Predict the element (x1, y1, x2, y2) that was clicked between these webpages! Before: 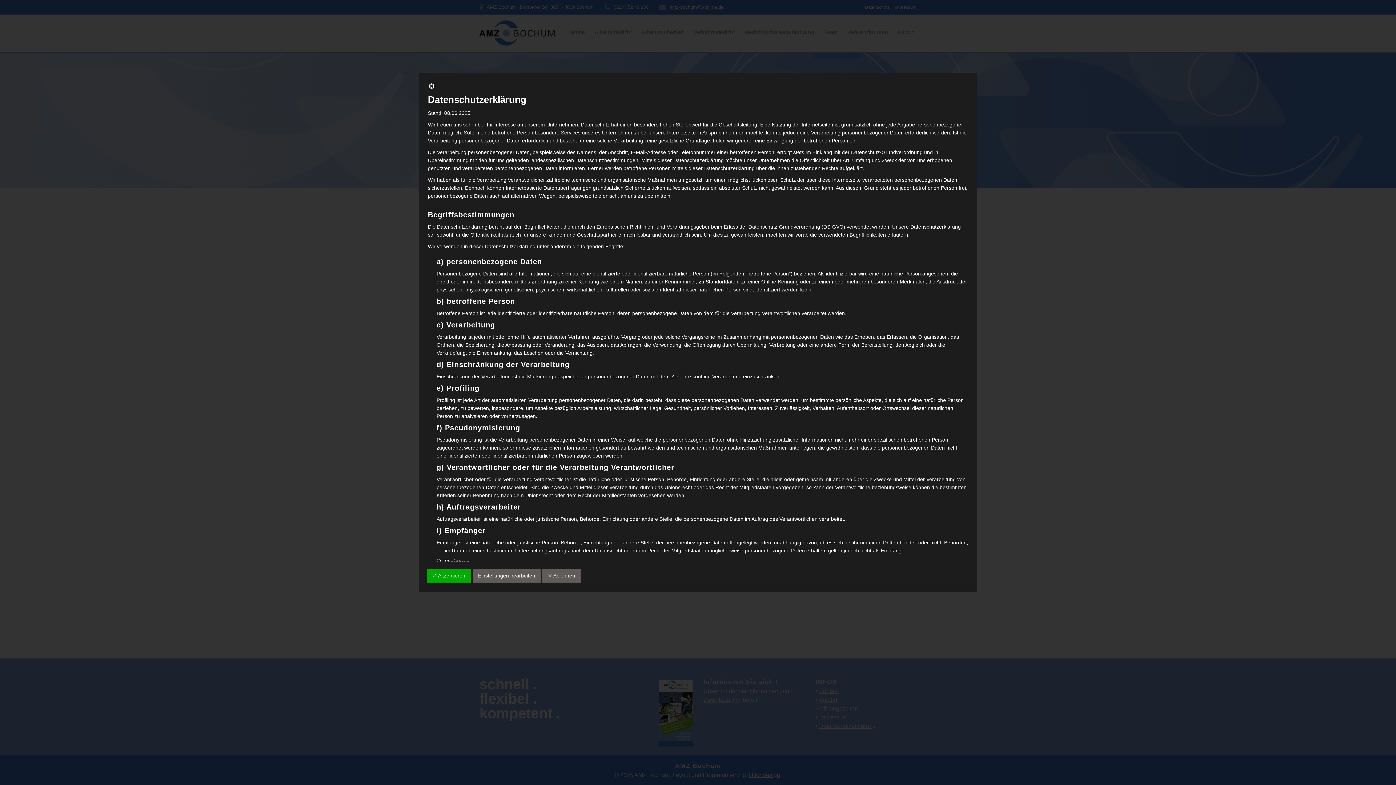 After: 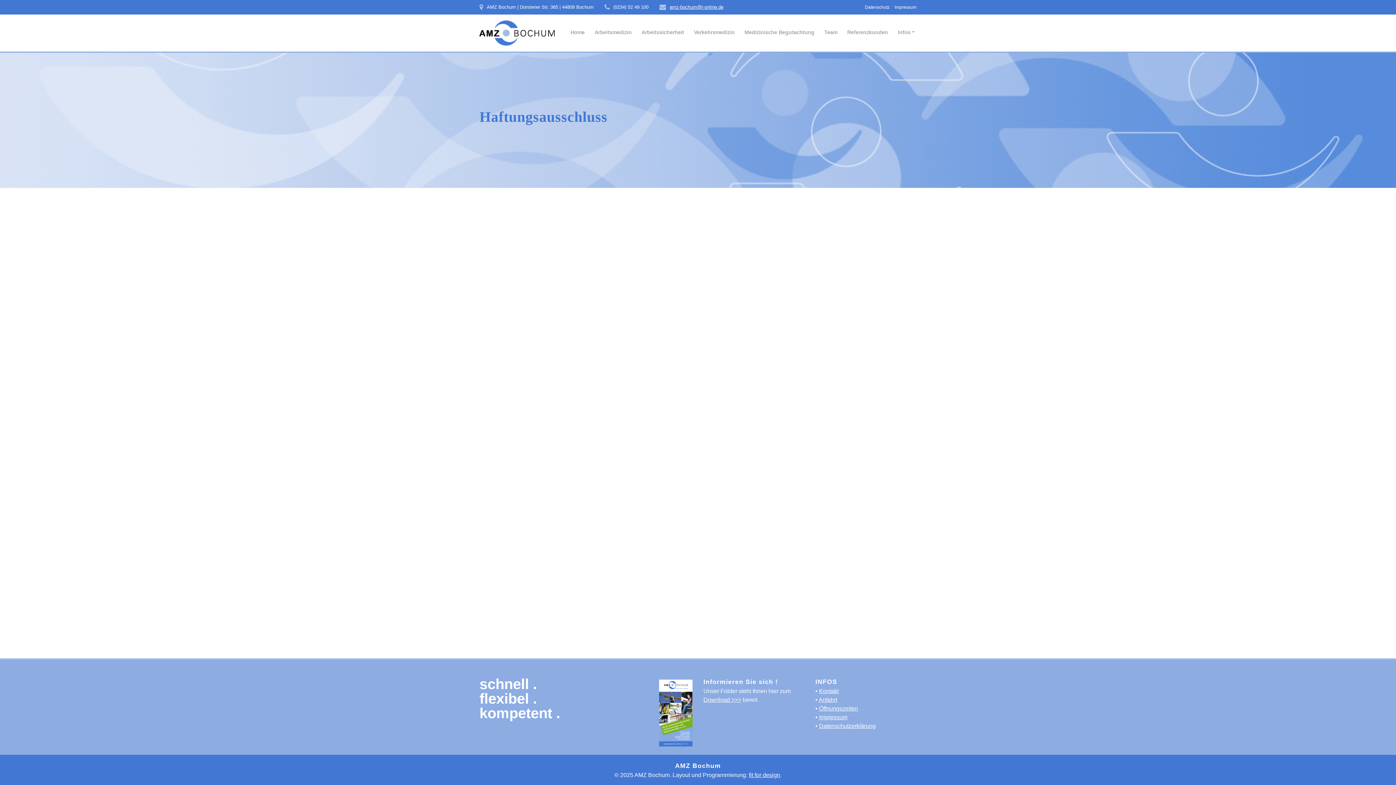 Action: bbox: (428, 84, 435, 90)